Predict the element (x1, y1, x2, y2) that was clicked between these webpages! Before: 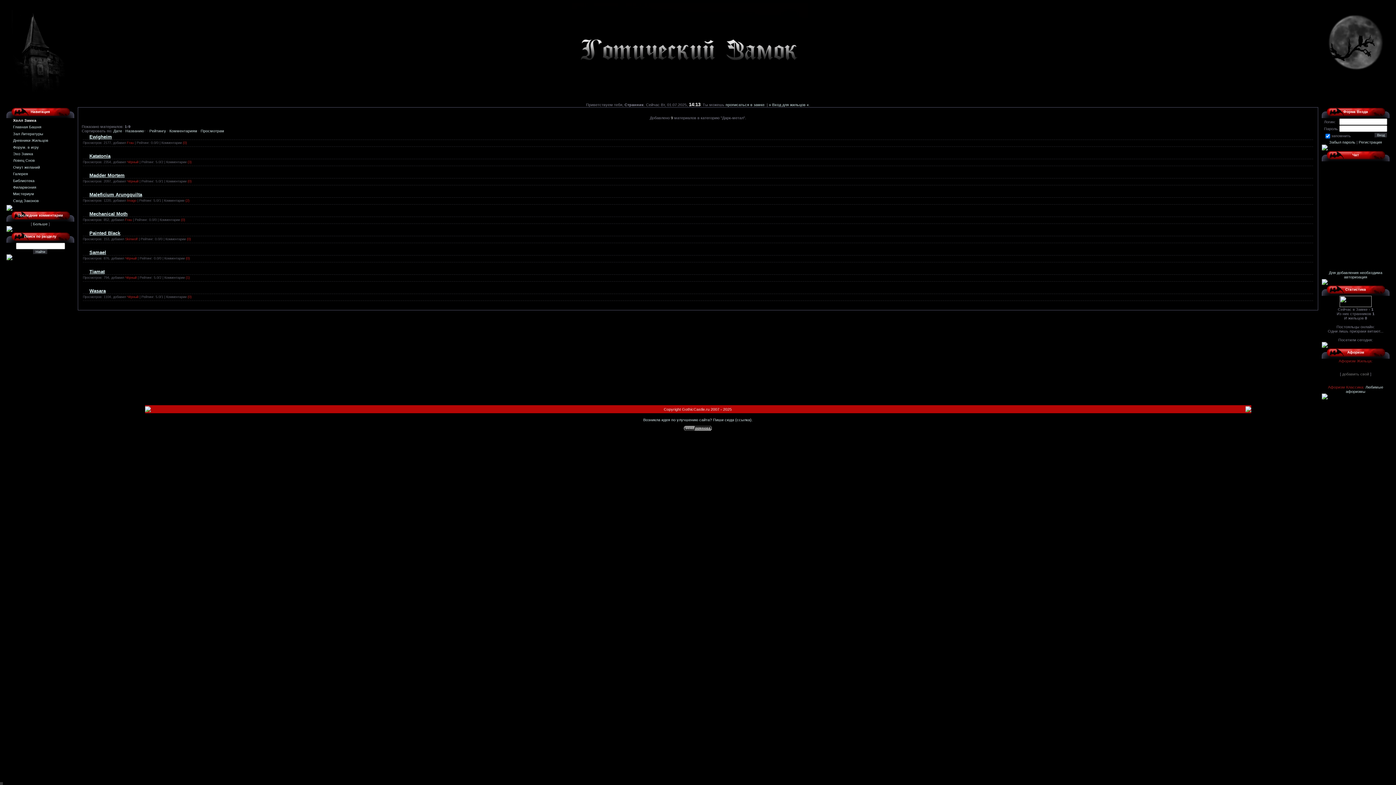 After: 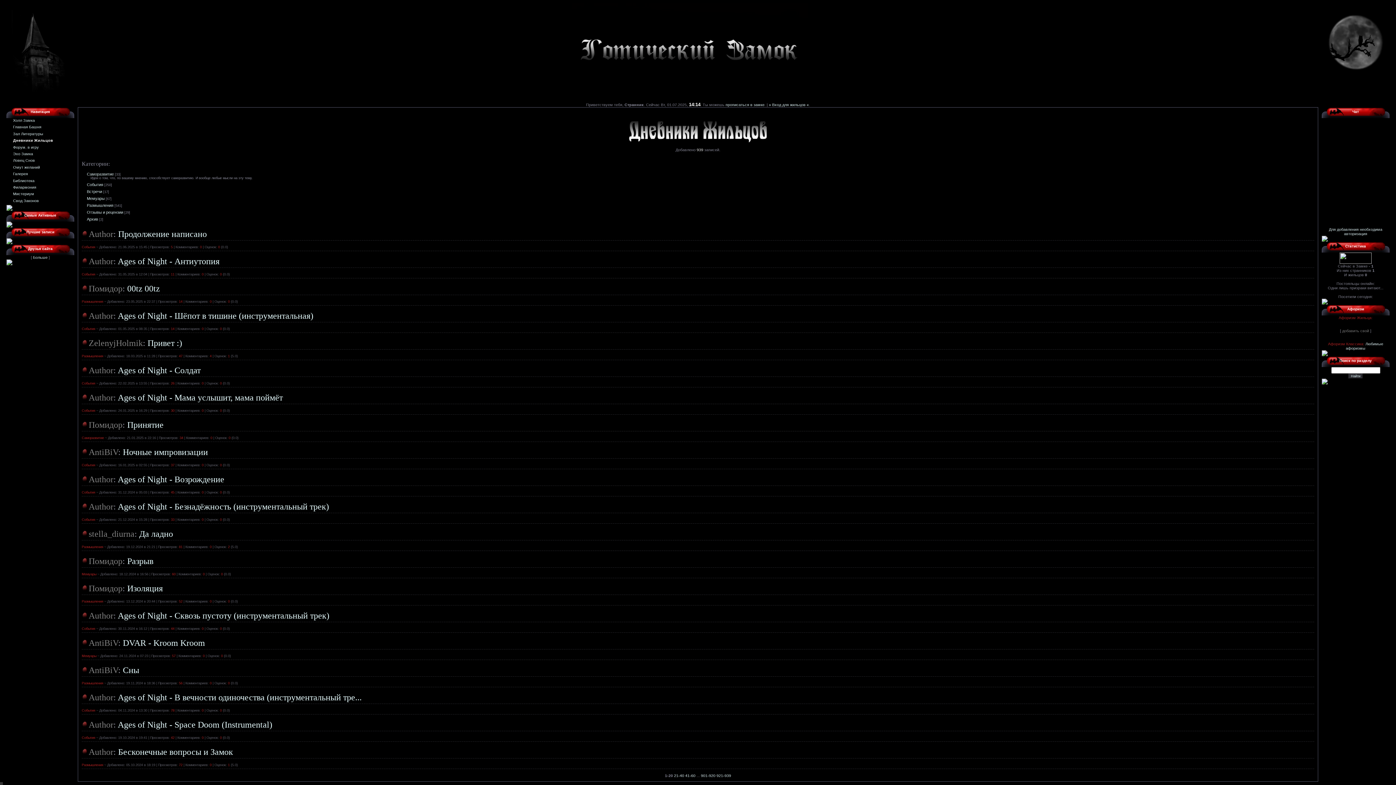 Action: label: Дневники Жильцов bbox: (13, 138, 48, 142)